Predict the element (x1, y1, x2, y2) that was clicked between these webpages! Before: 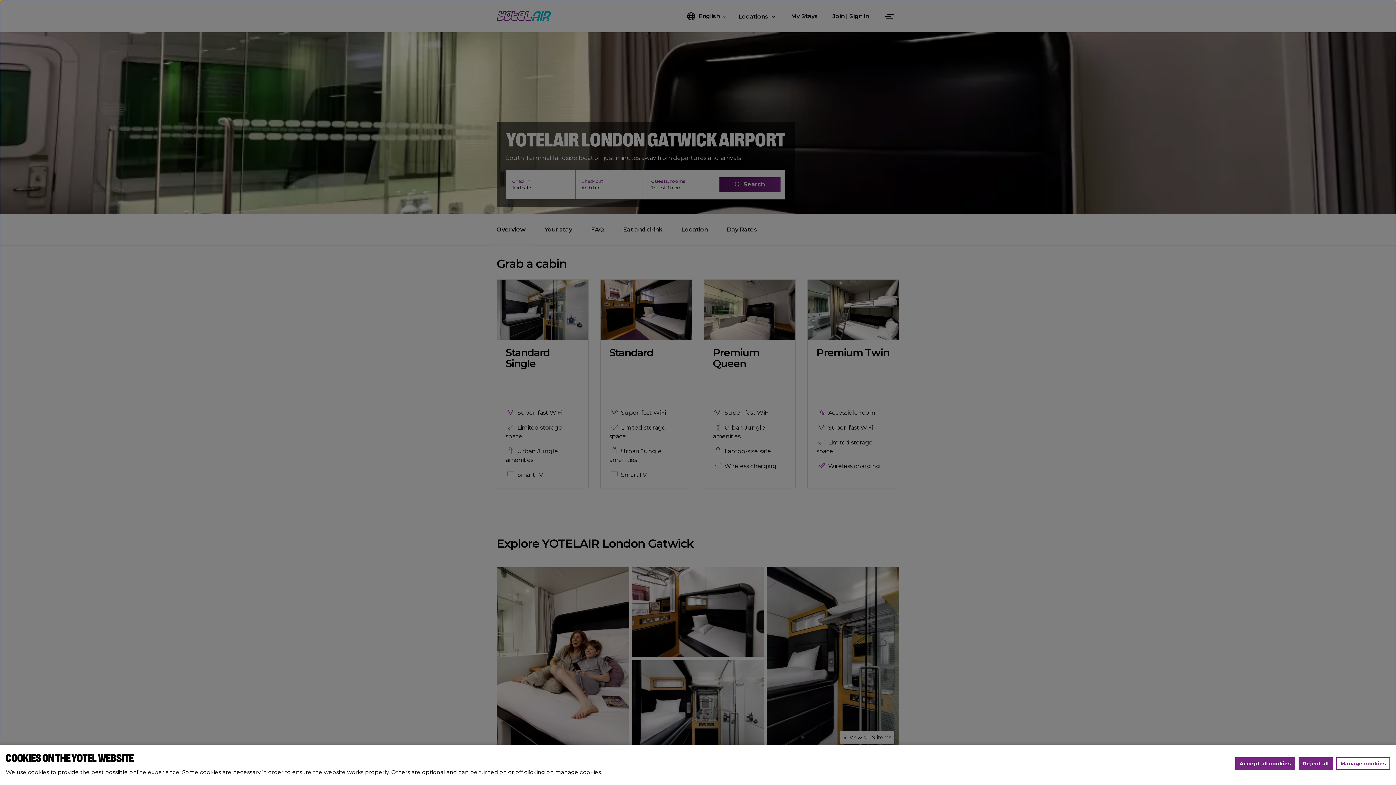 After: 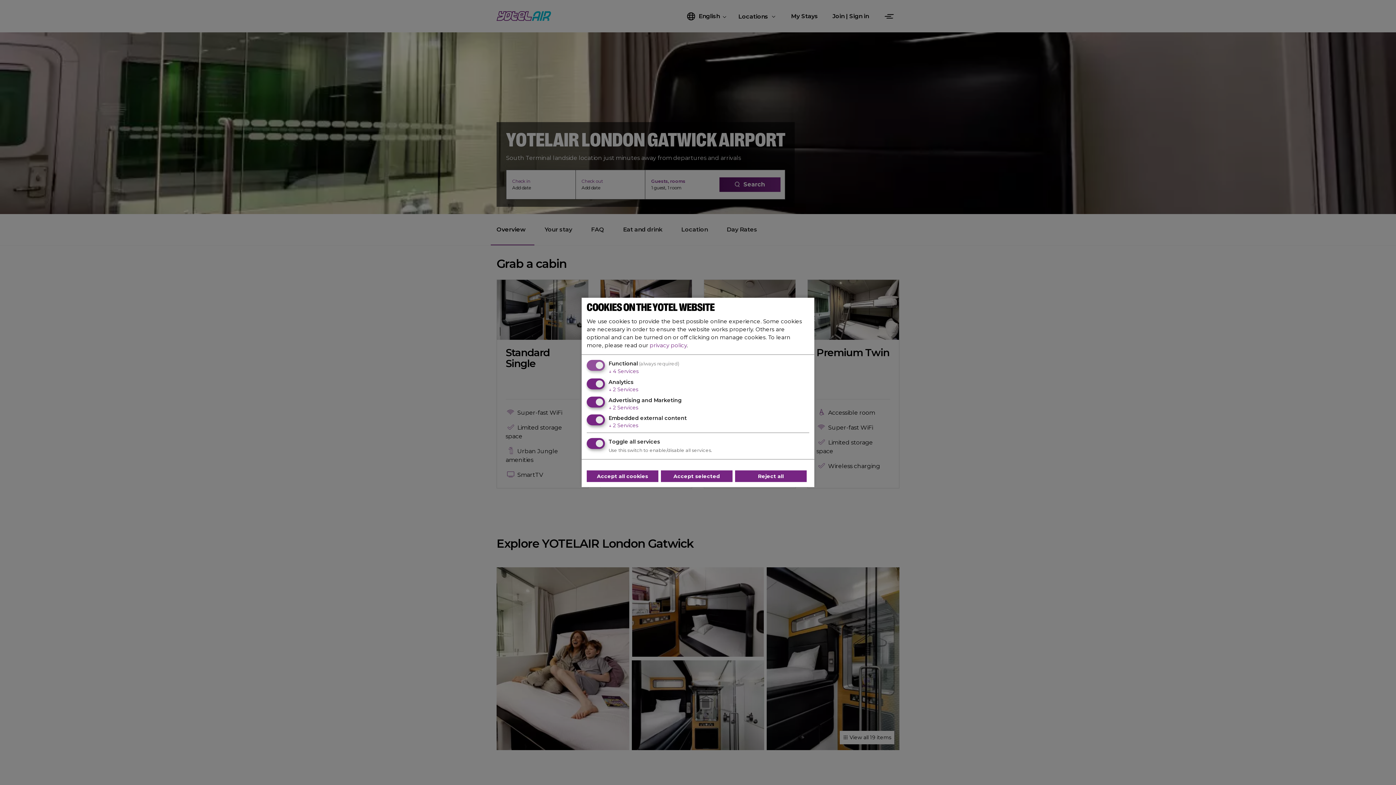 Action: bbox: (1336, 757, 1390, 770) label: Manage cookies